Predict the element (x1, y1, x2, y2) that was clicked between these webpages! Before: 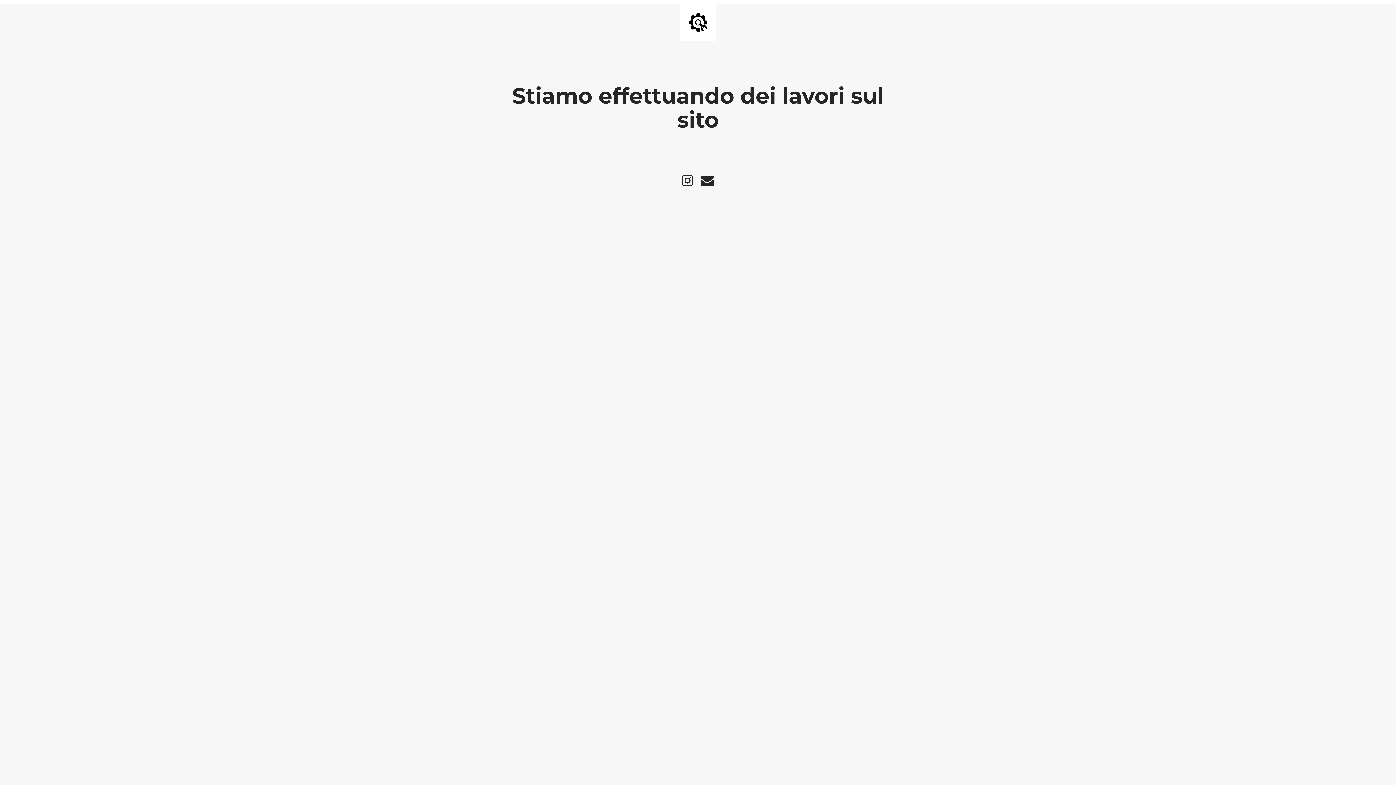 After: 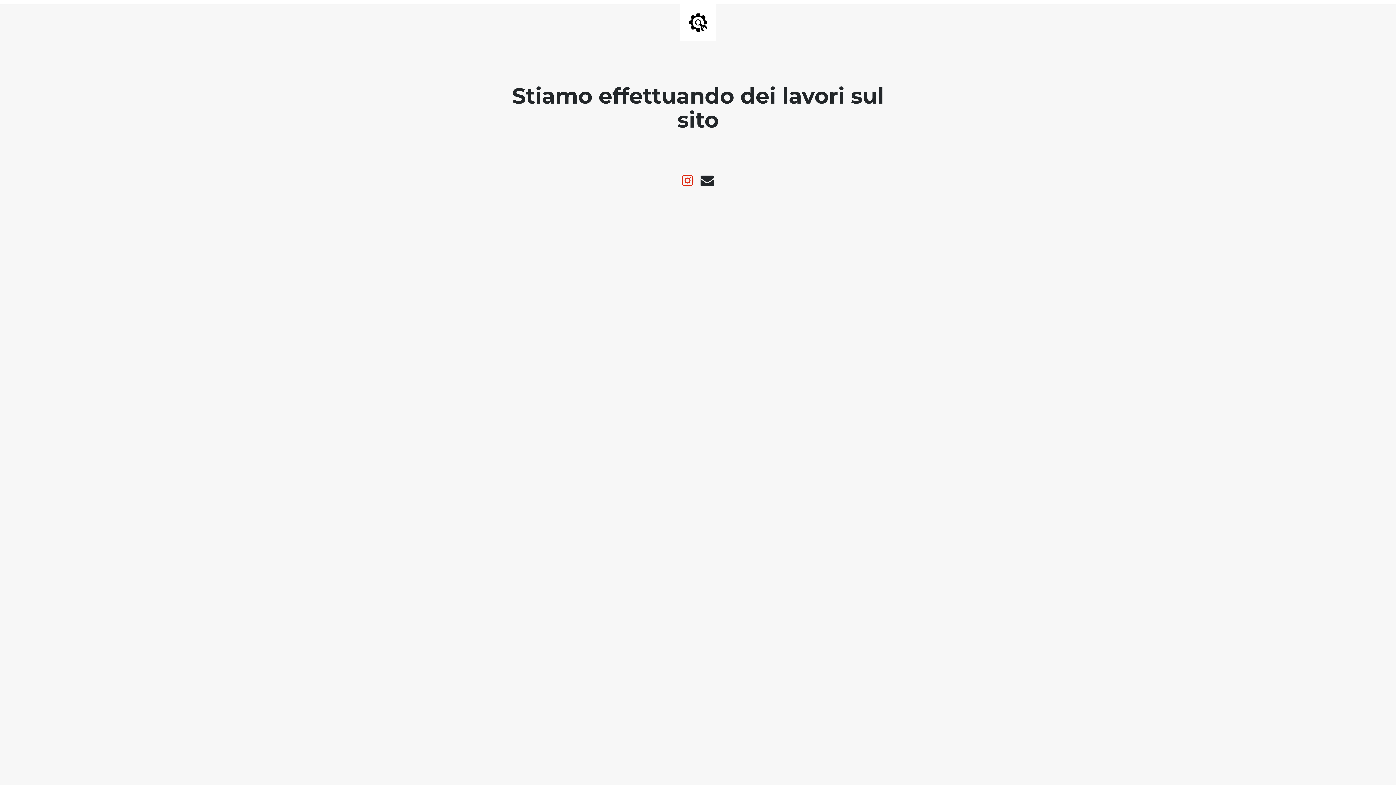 Action: bbox: (678, 181, 697, 186)